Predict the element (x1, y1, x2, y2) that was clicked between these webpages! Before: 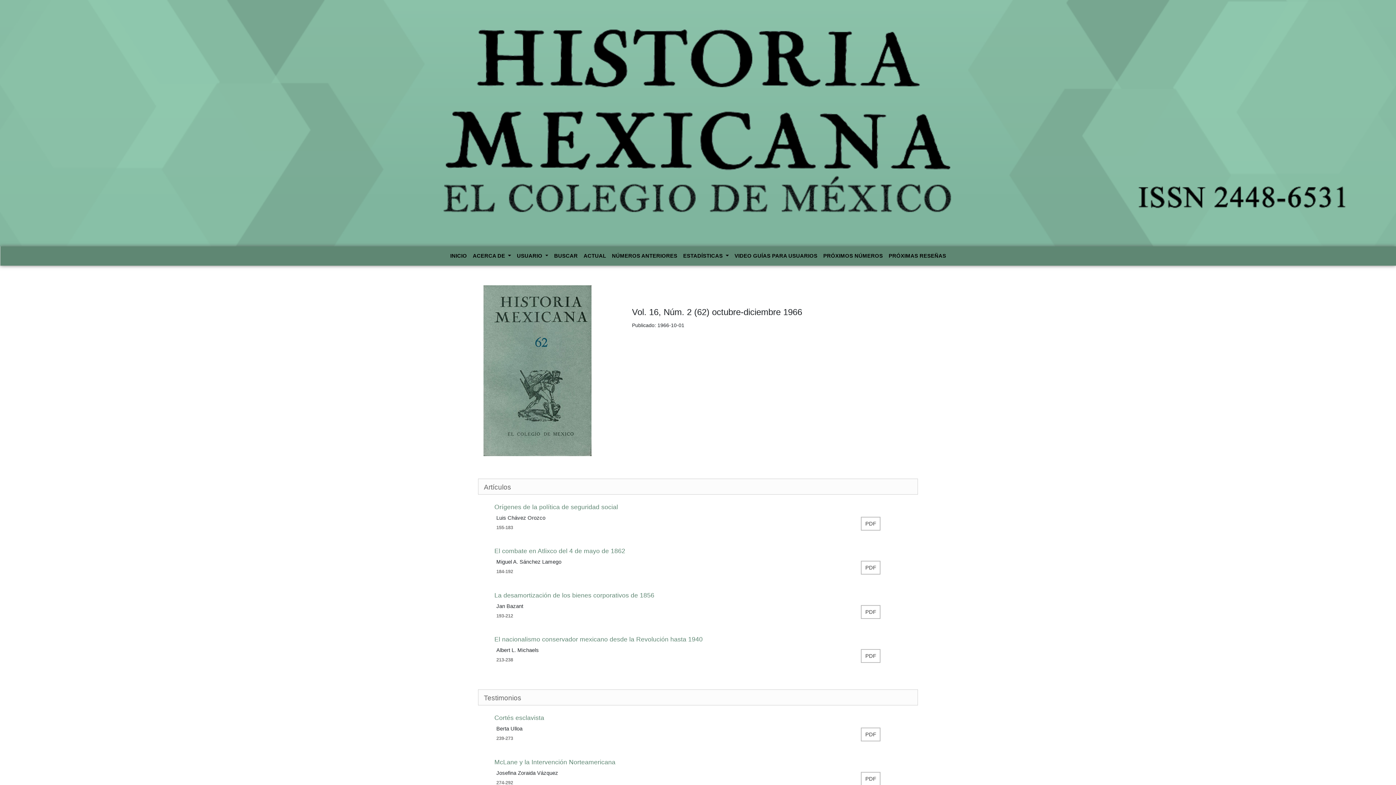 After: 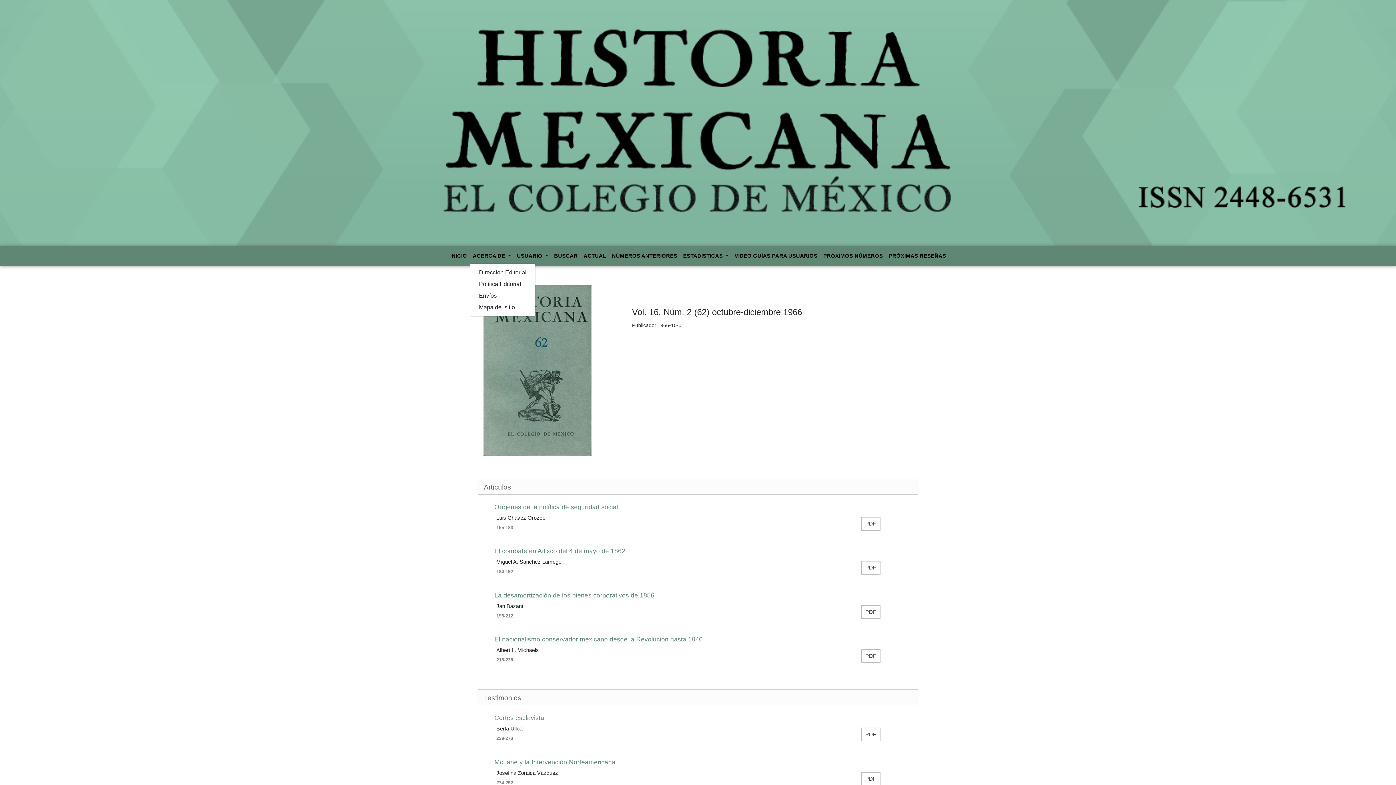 Action: label: ACERCA DE  bbox: (469, 249, 514, 262)